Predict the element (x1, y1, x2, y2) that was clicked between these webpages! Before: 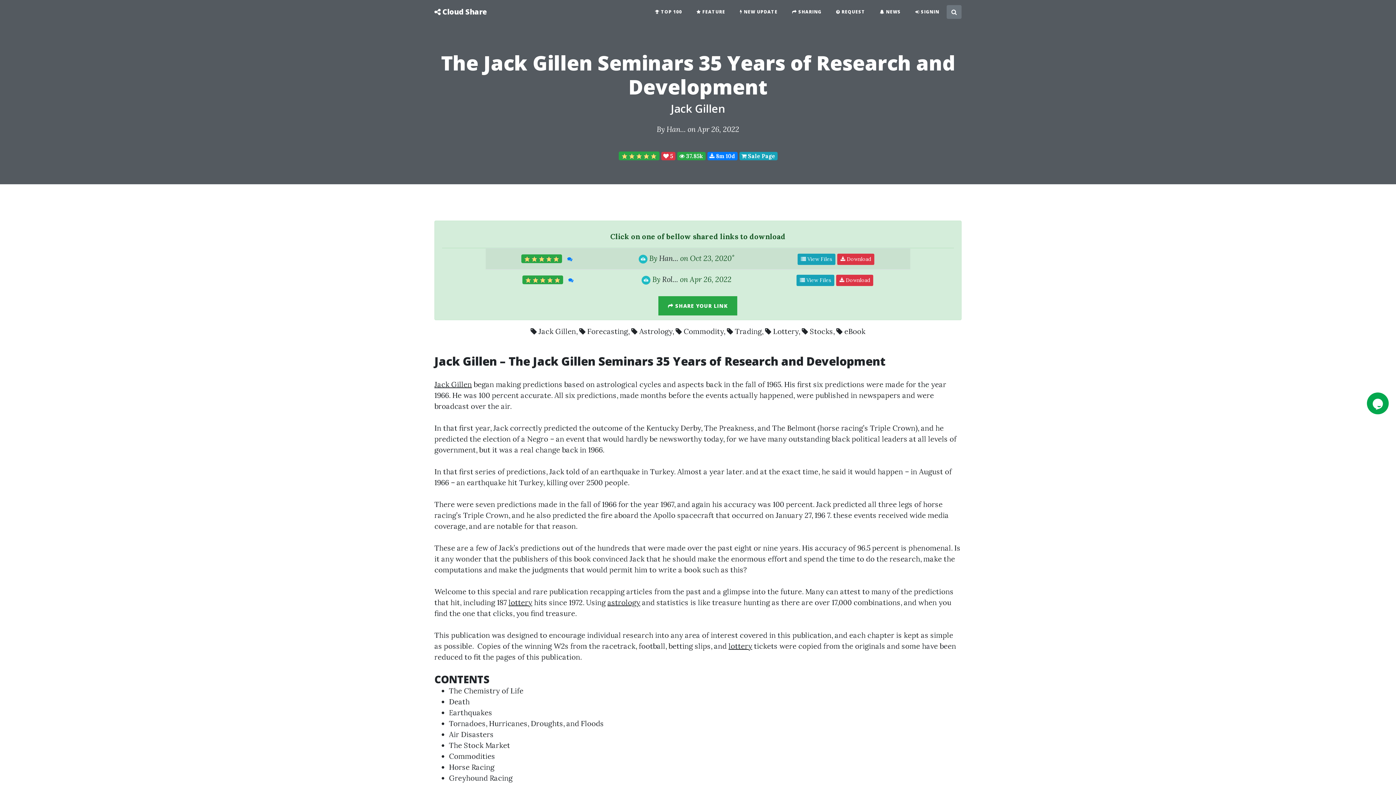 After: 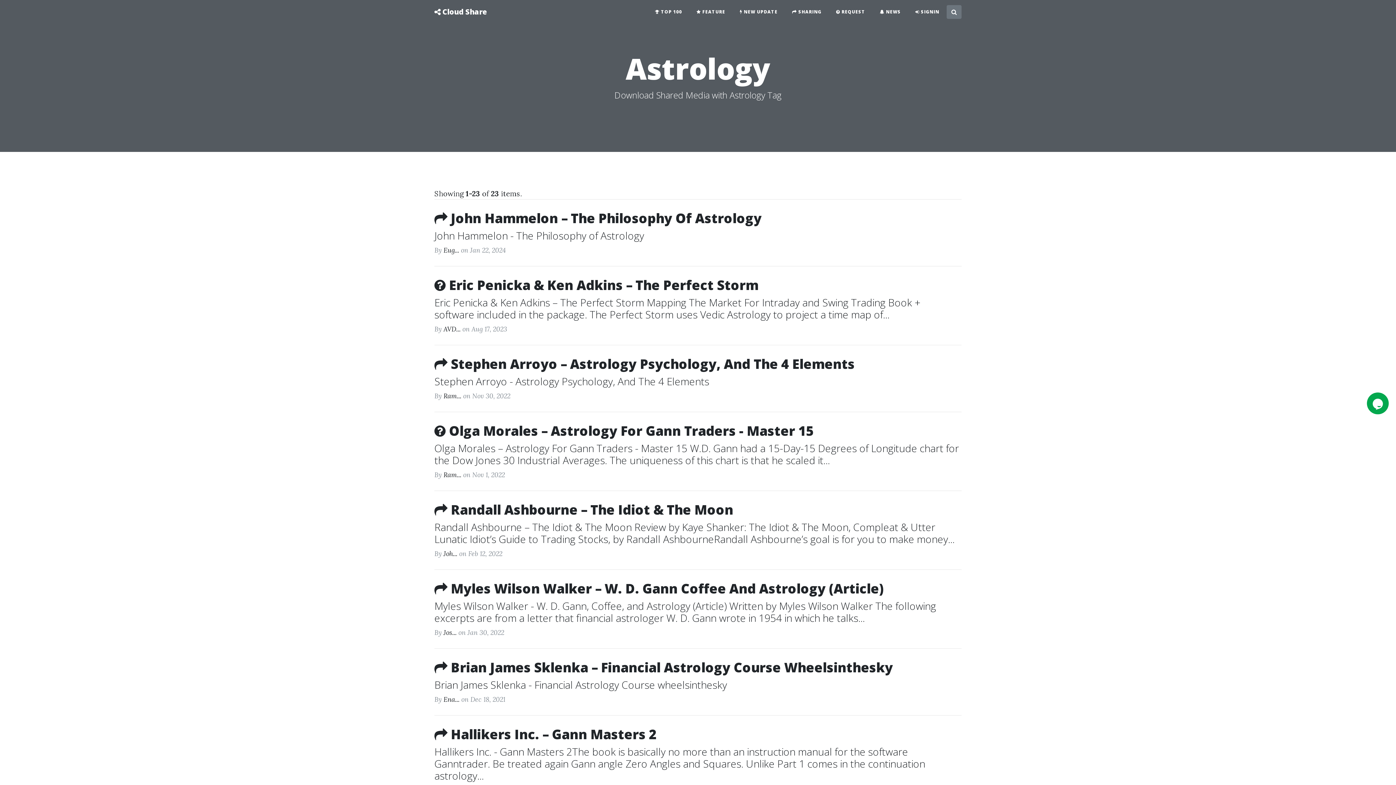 Action: bbox: (639, 326, 672, 336) label: Astrology